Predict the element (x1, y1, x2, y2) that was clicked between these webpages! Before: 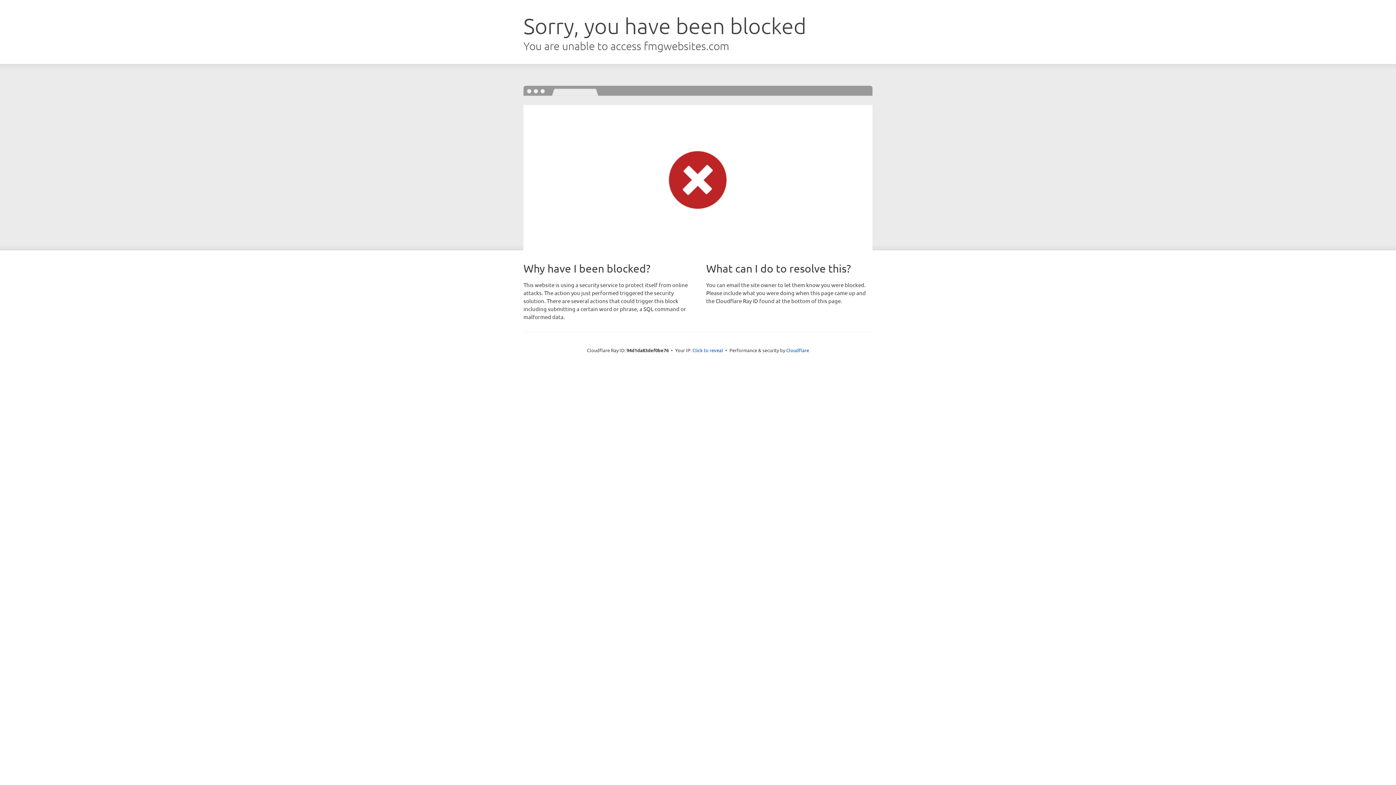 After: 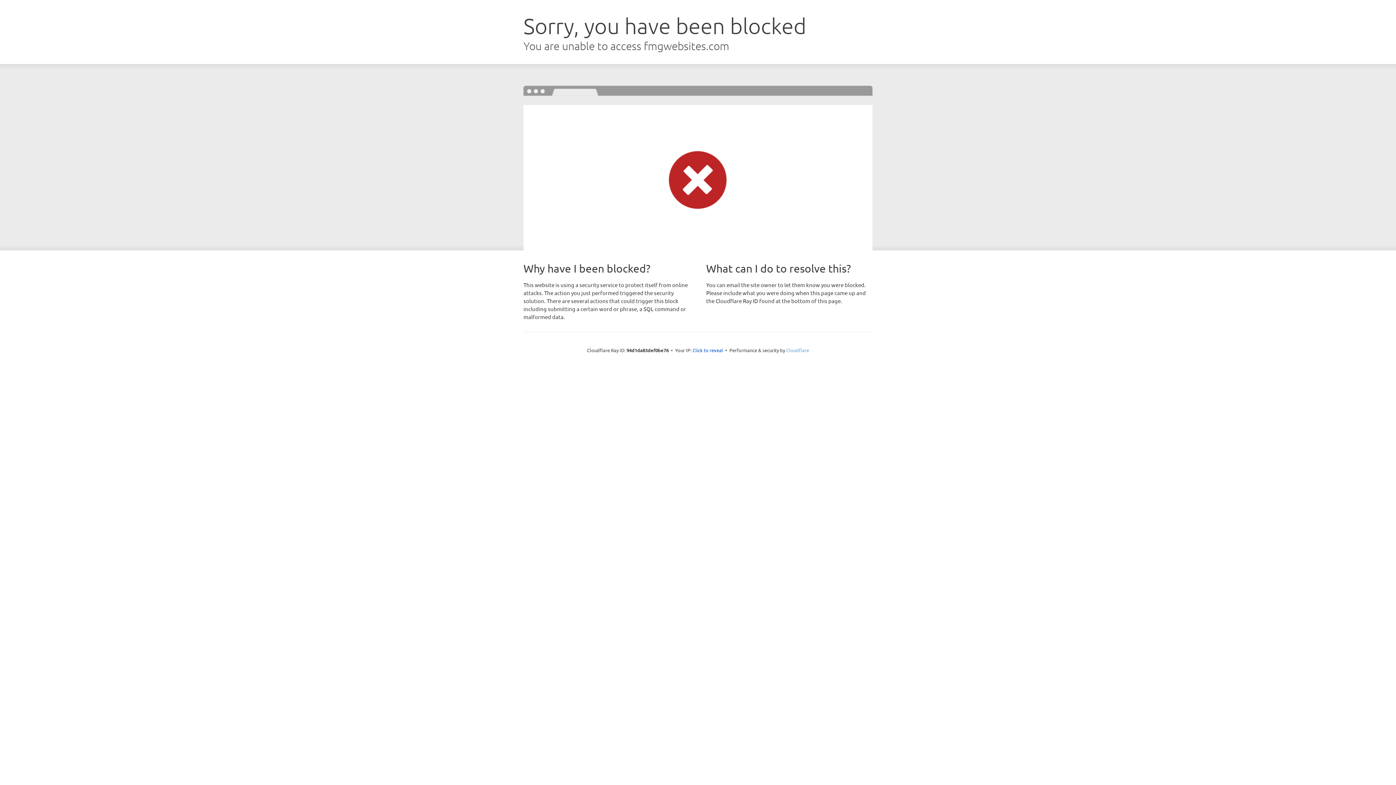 Action: label: Cloudflare bbox: (786, 347, 809, 353)